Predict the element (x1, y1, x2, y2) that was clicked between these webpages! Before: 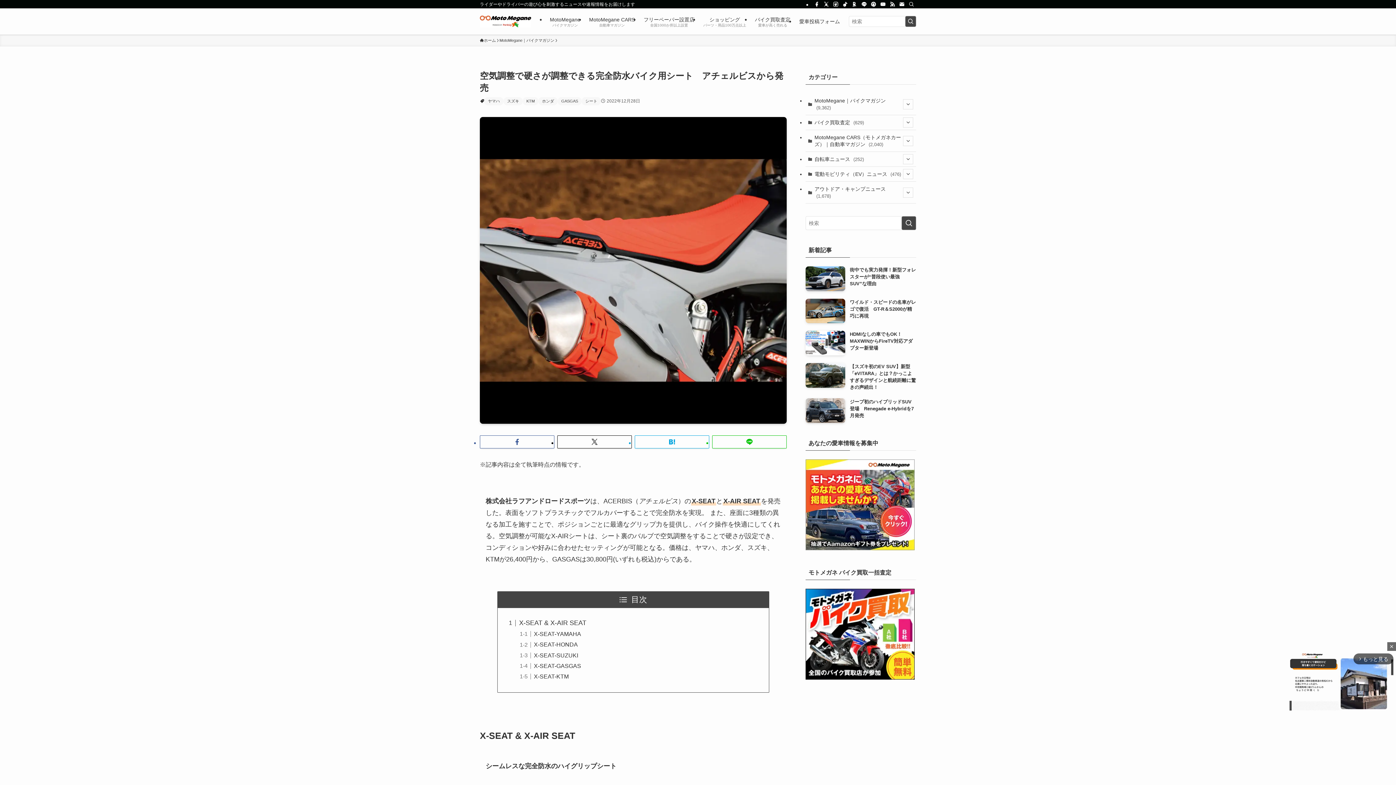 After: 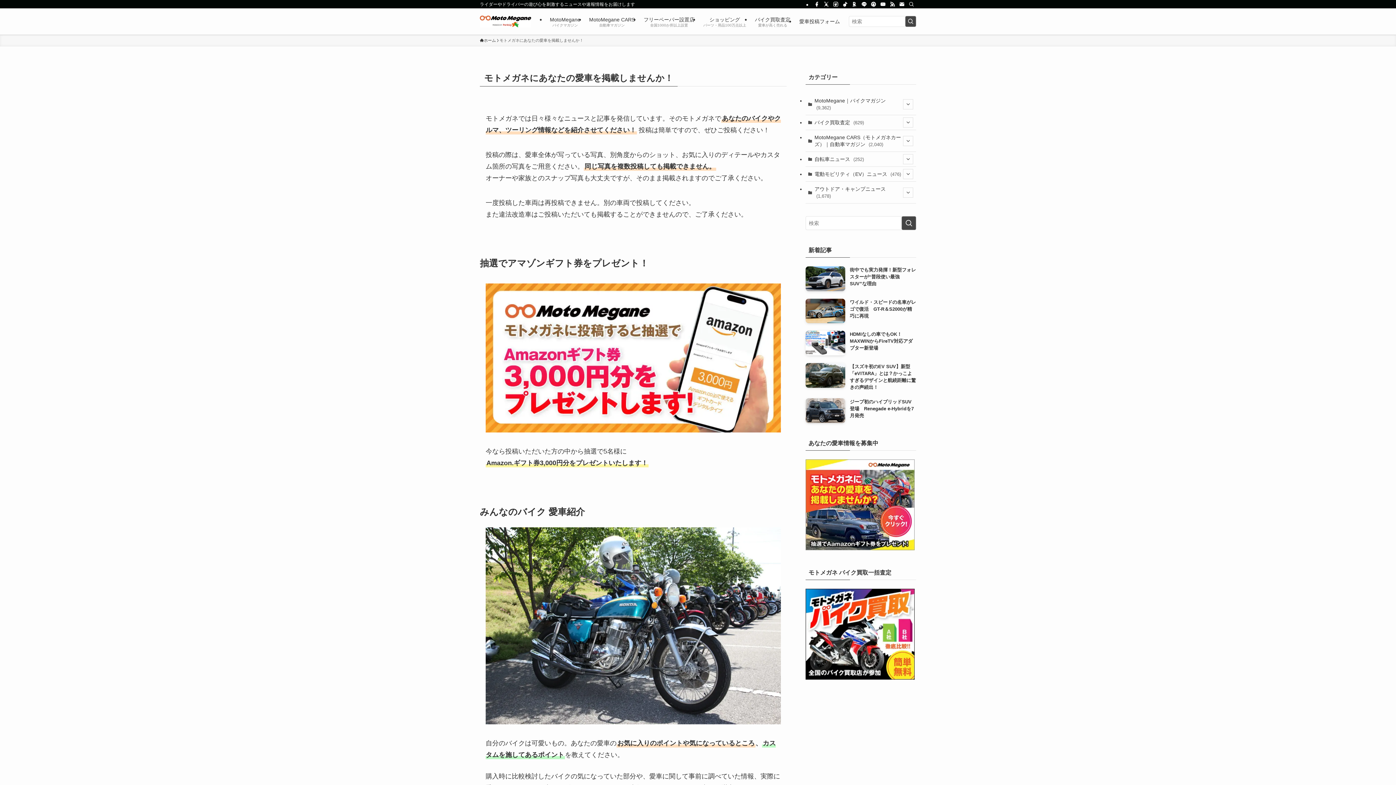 Action: bbox: (805, 545, 914, 551)